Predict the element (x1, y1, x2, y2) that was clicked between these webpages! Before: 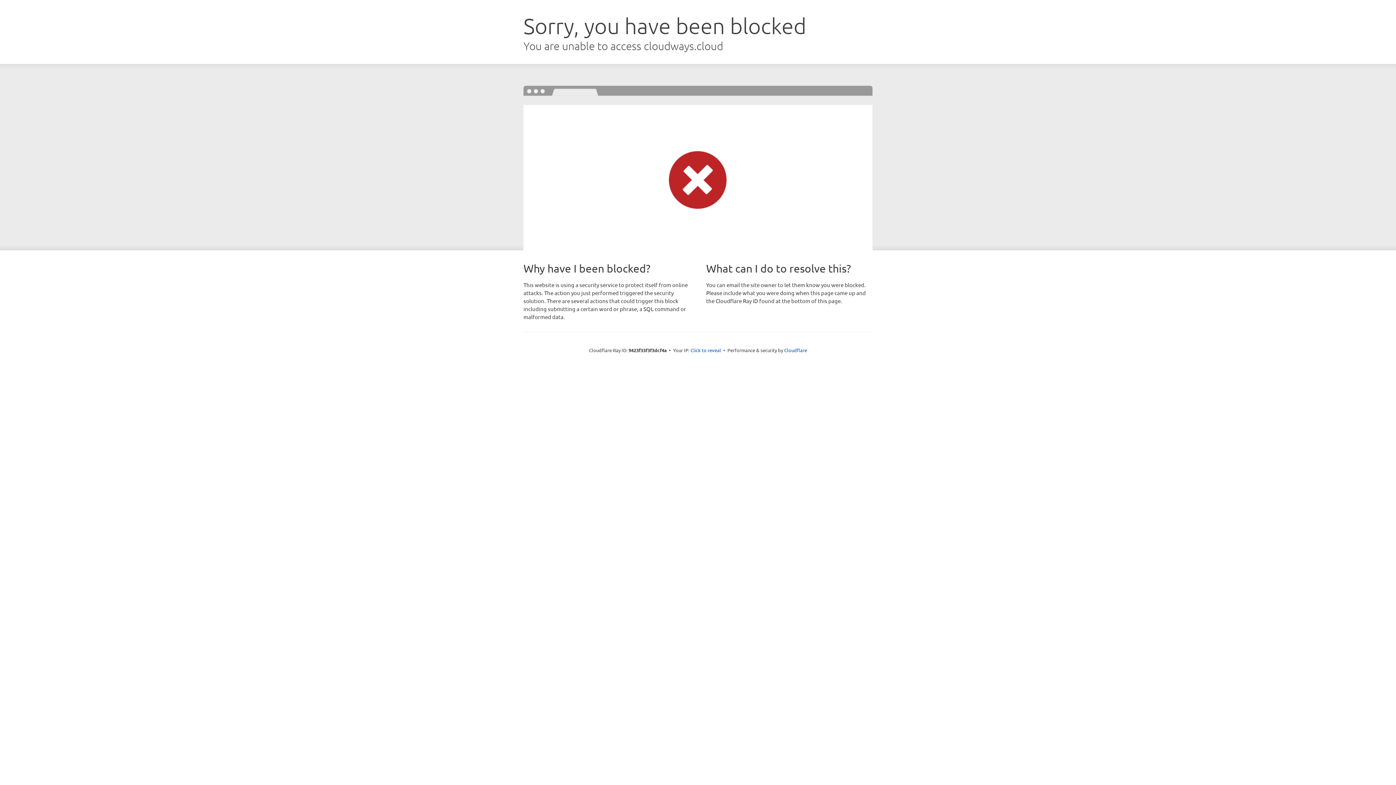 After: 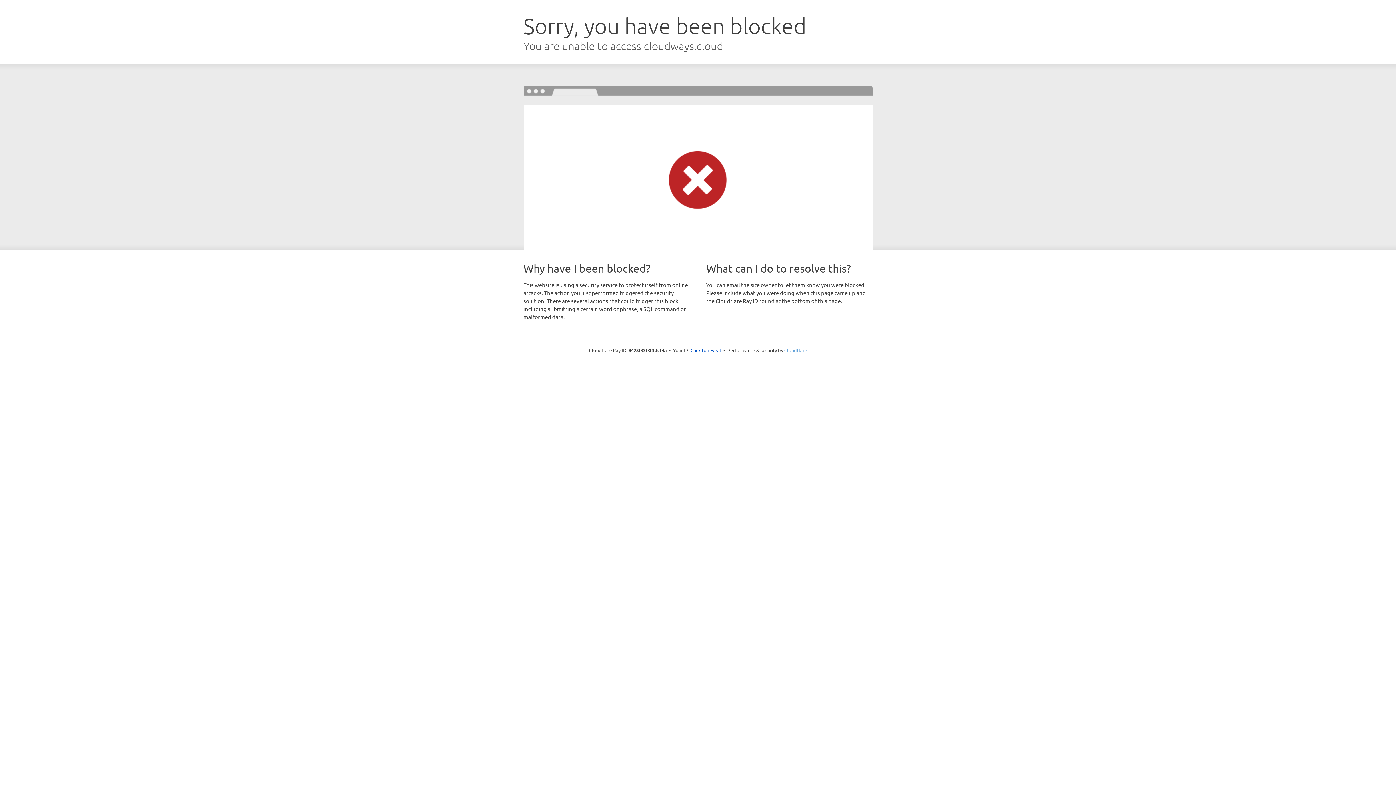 Action: bbox: (784, 347, 807, 353) label: Cloudflare